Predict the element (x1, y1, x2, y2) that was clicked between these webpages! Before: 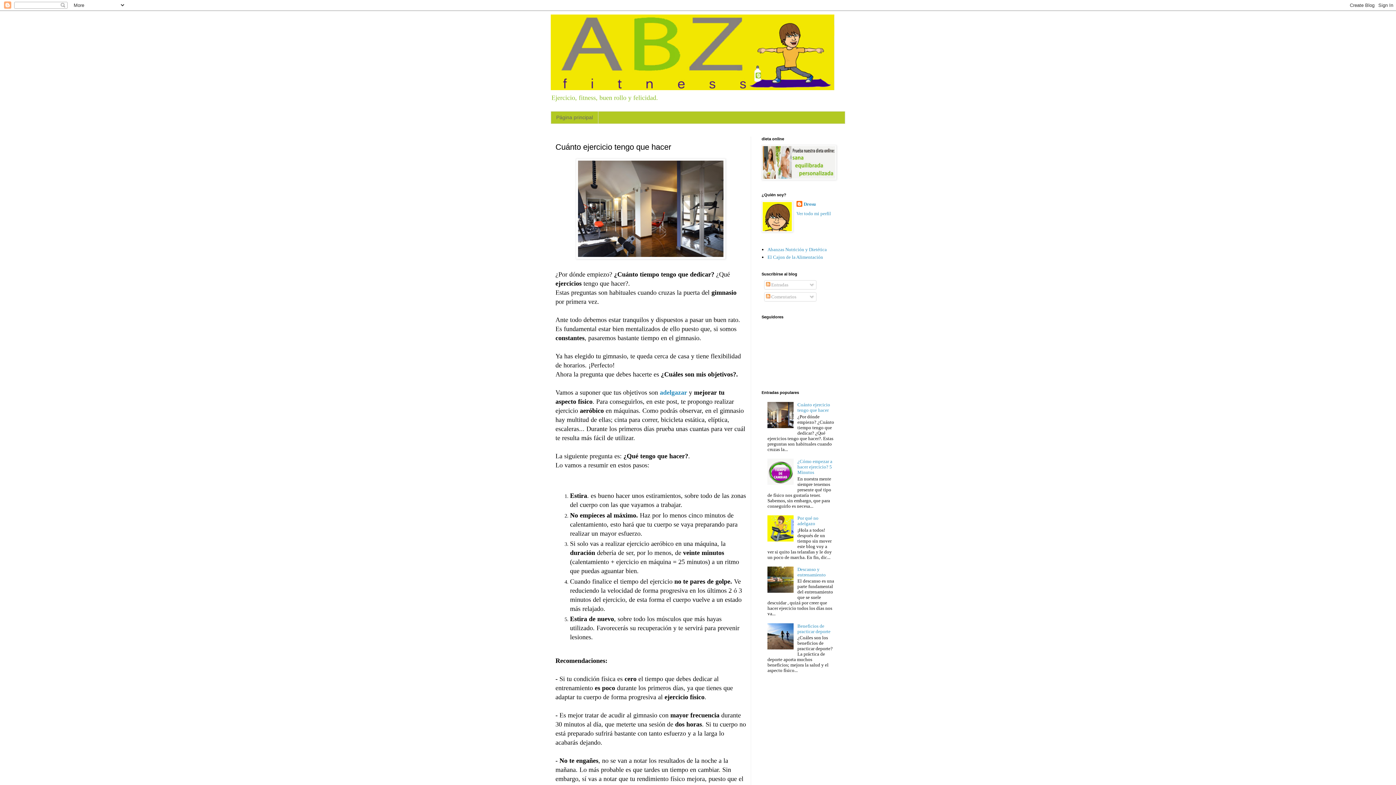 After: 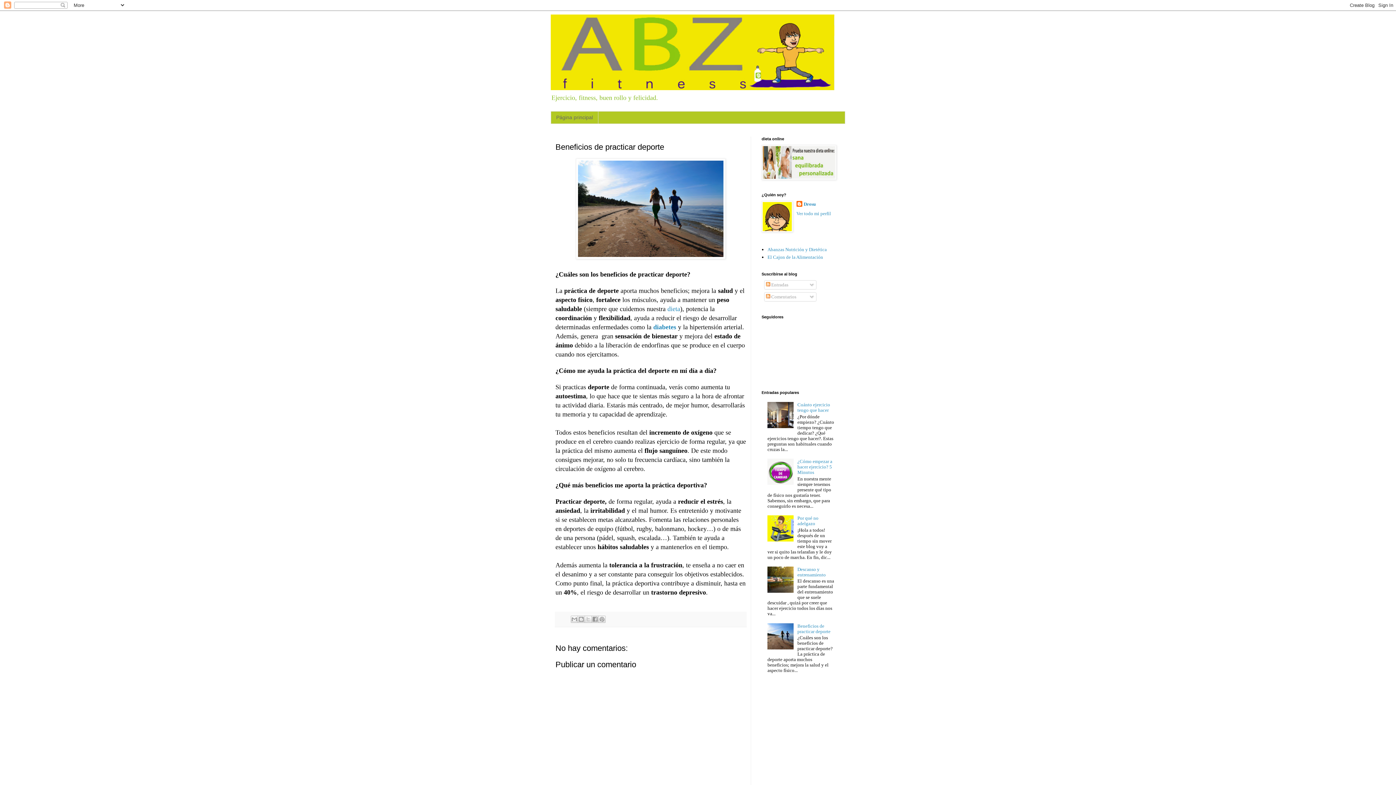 Action: bbox: (797, 623, 830, 634) label: Beneficios de practicar deporte